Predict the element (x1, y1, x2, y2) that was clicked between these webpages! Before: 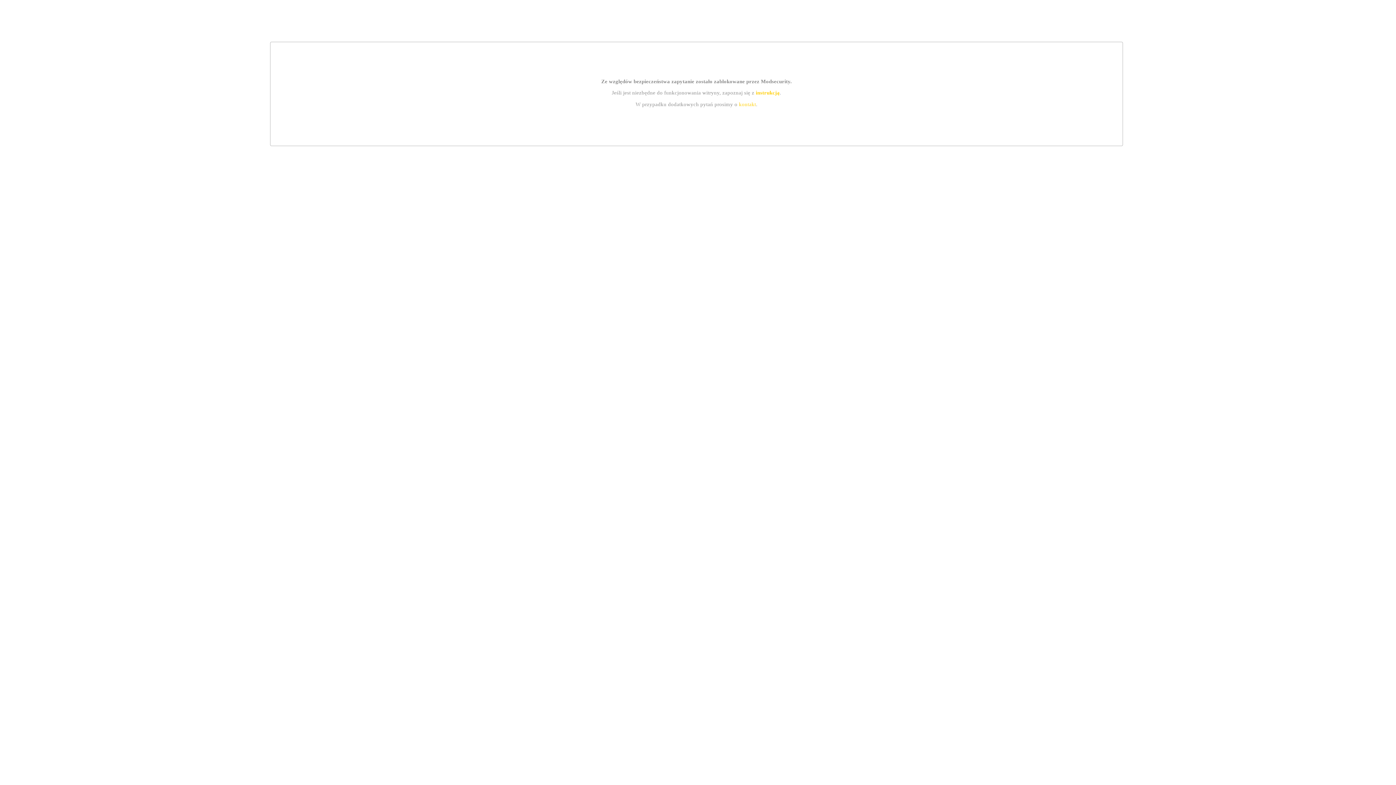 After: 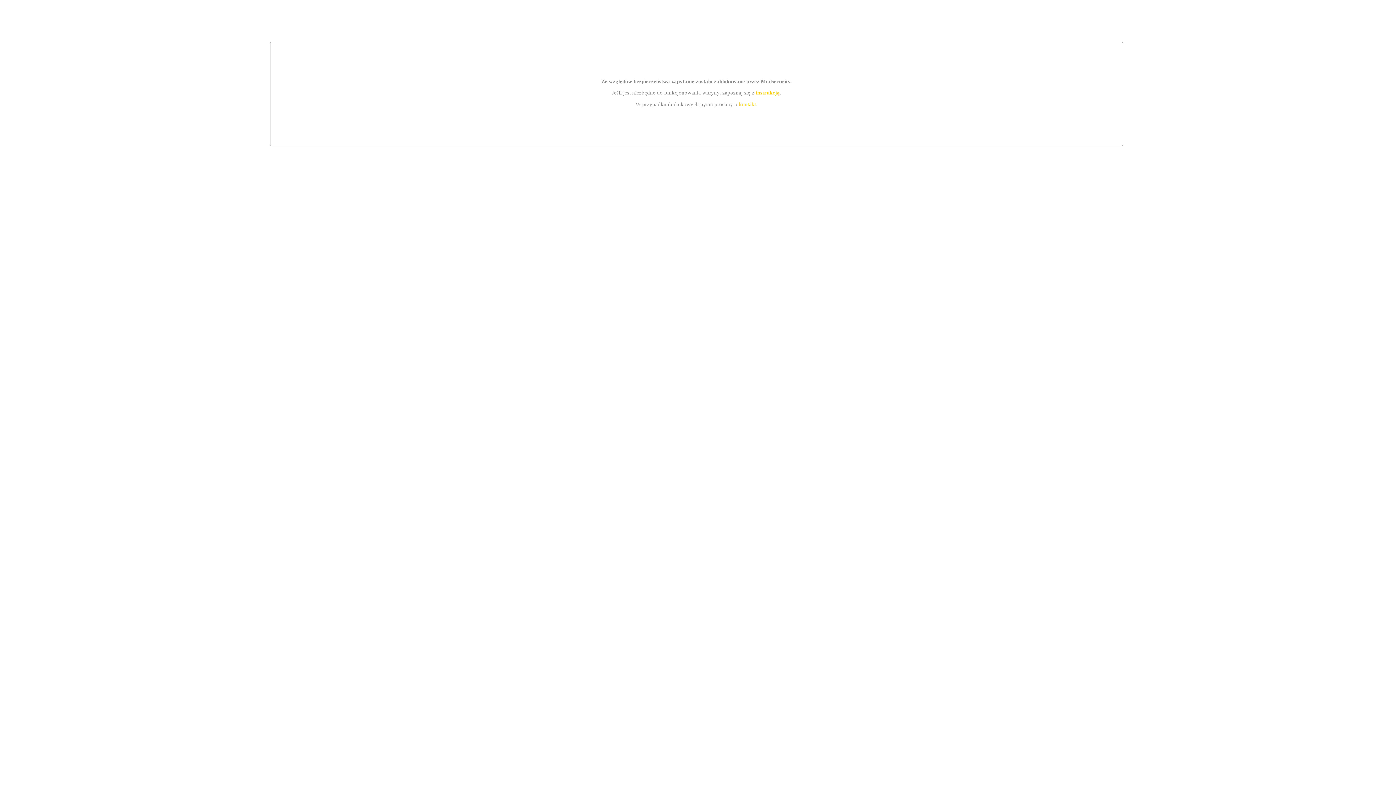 Action: bbox: (739, 101, 756, 107) label: kontakt